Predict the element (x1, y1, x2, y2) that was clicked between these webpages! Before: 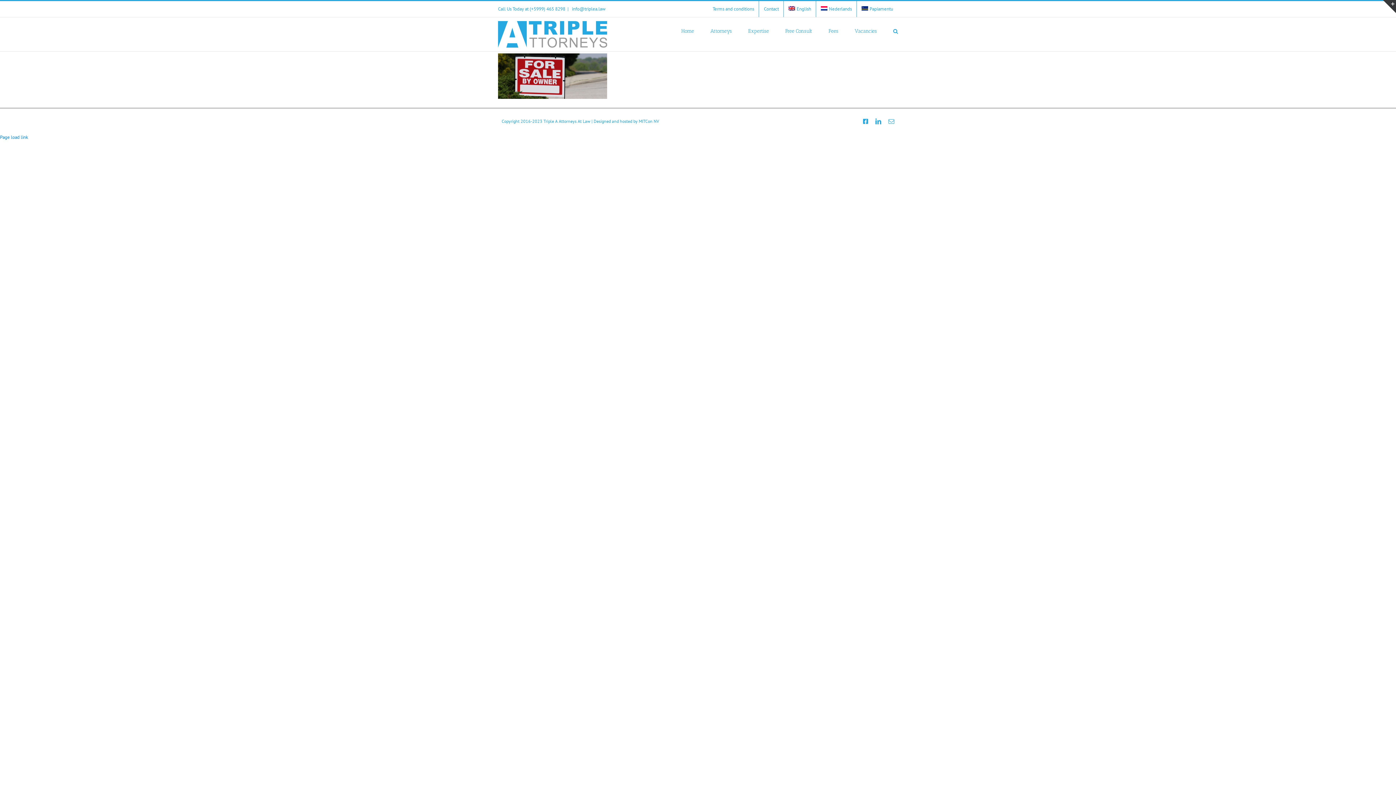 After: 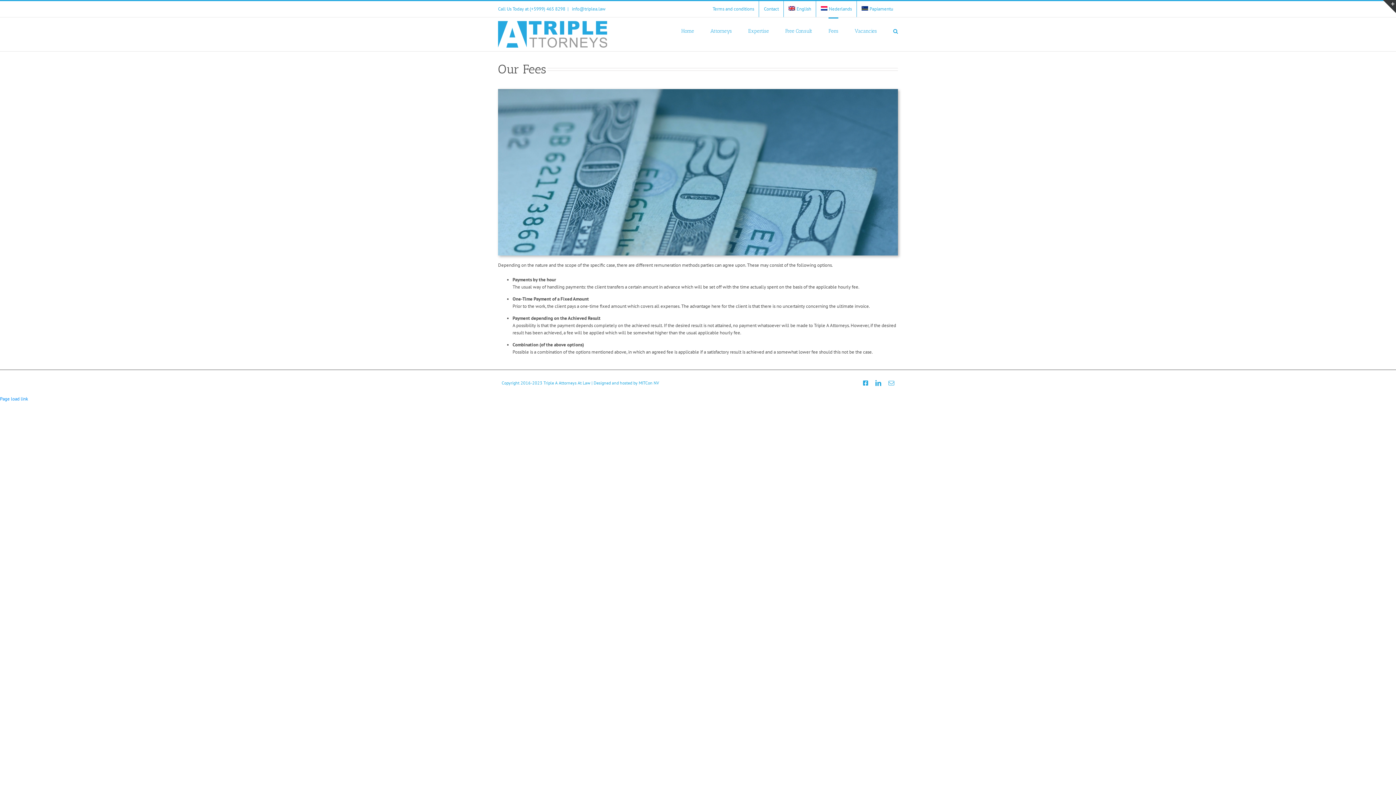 Action: label: Fees bbox: (828, 17, 838, 44)